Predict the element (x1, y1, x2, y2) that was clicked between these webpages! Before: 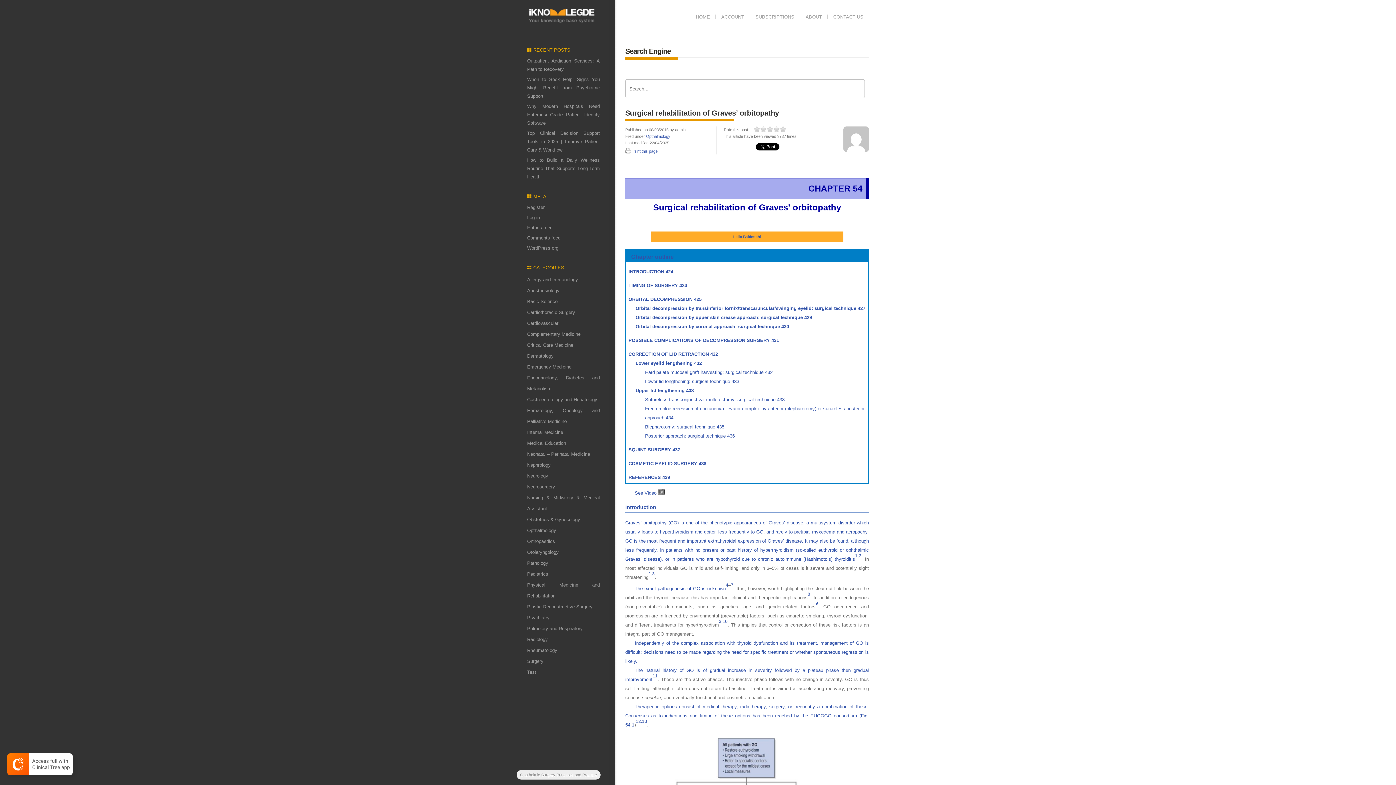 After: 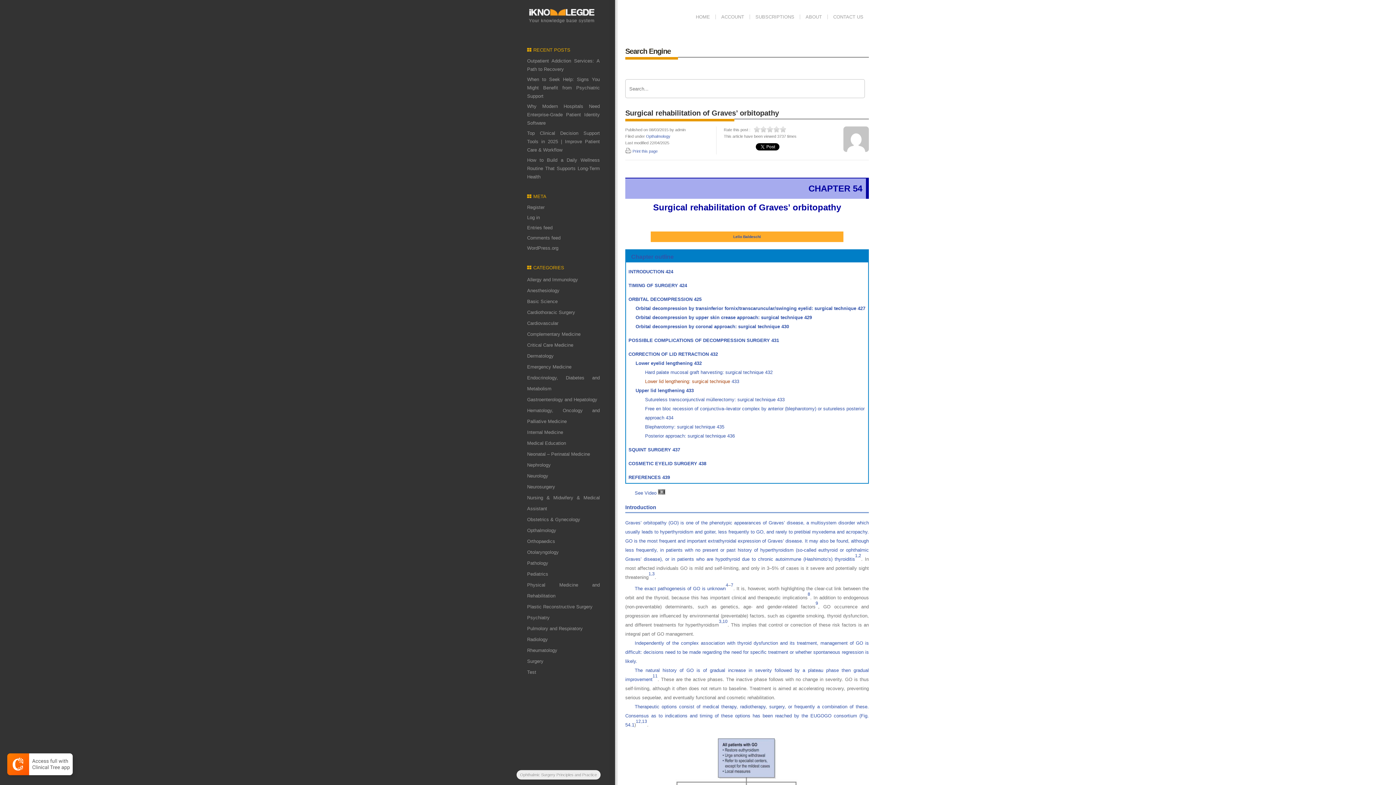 Action: bbox: (645, 379, 731, 384) label: Lower lid lengthening: surgical technique 